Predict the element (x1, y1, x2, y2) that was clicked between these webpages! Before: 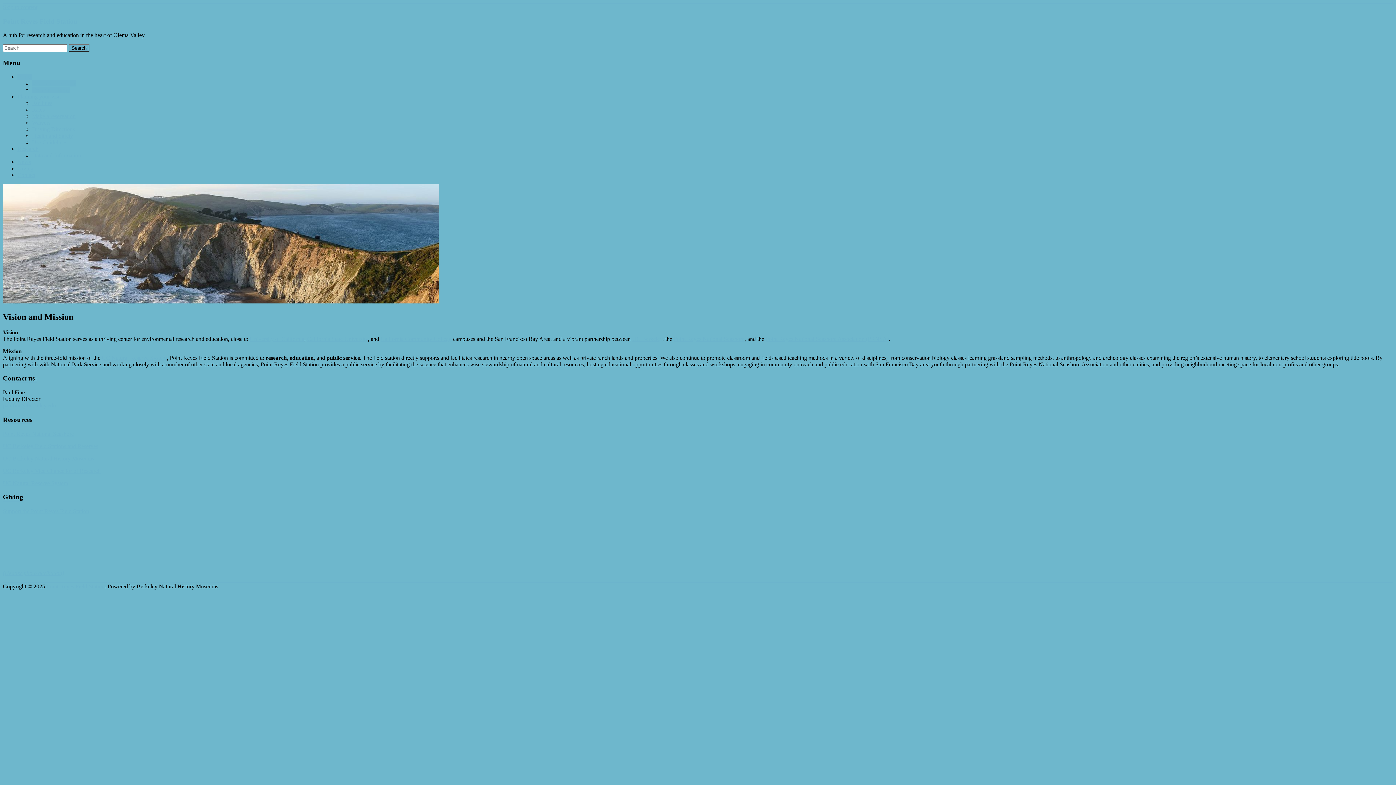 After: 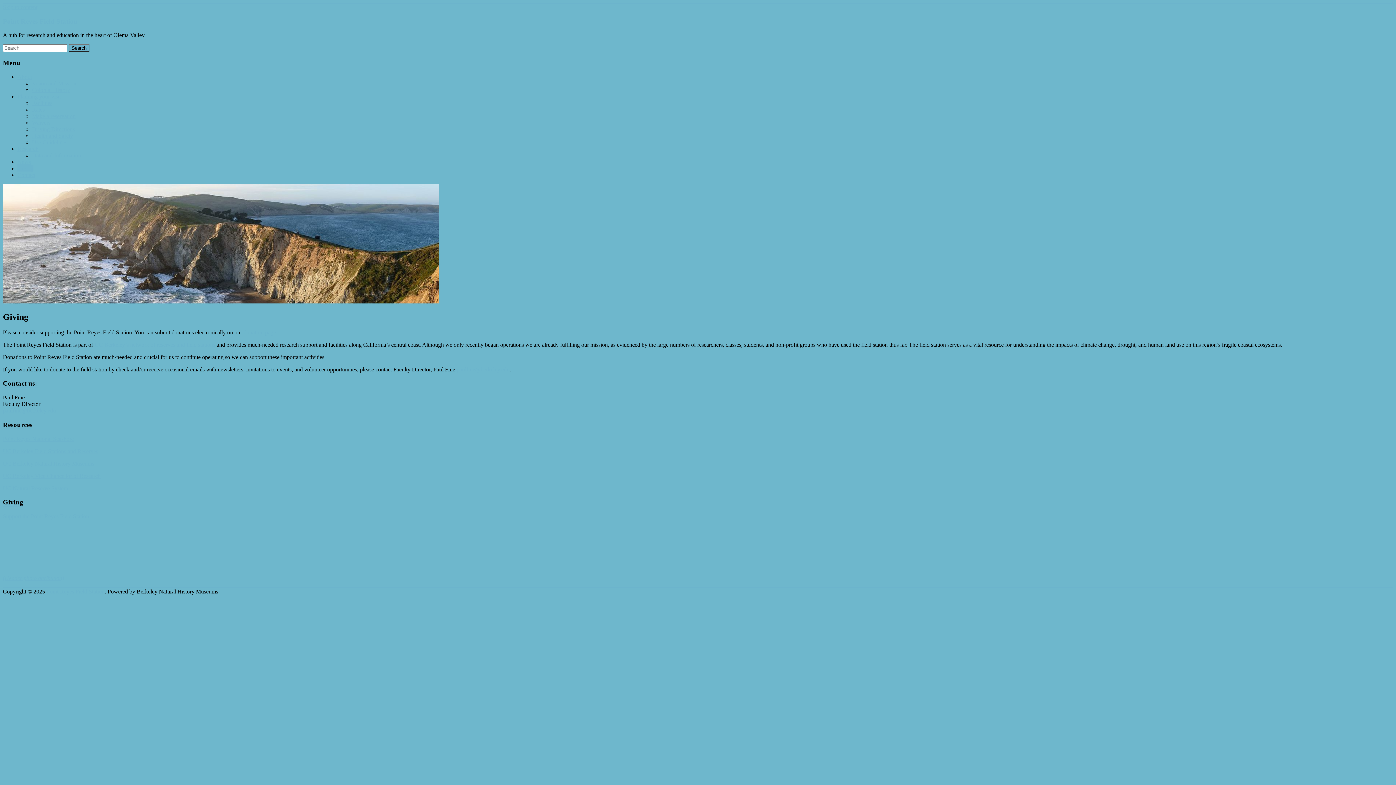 Action: label: Giving bbox: (17, 165, 33, 171)